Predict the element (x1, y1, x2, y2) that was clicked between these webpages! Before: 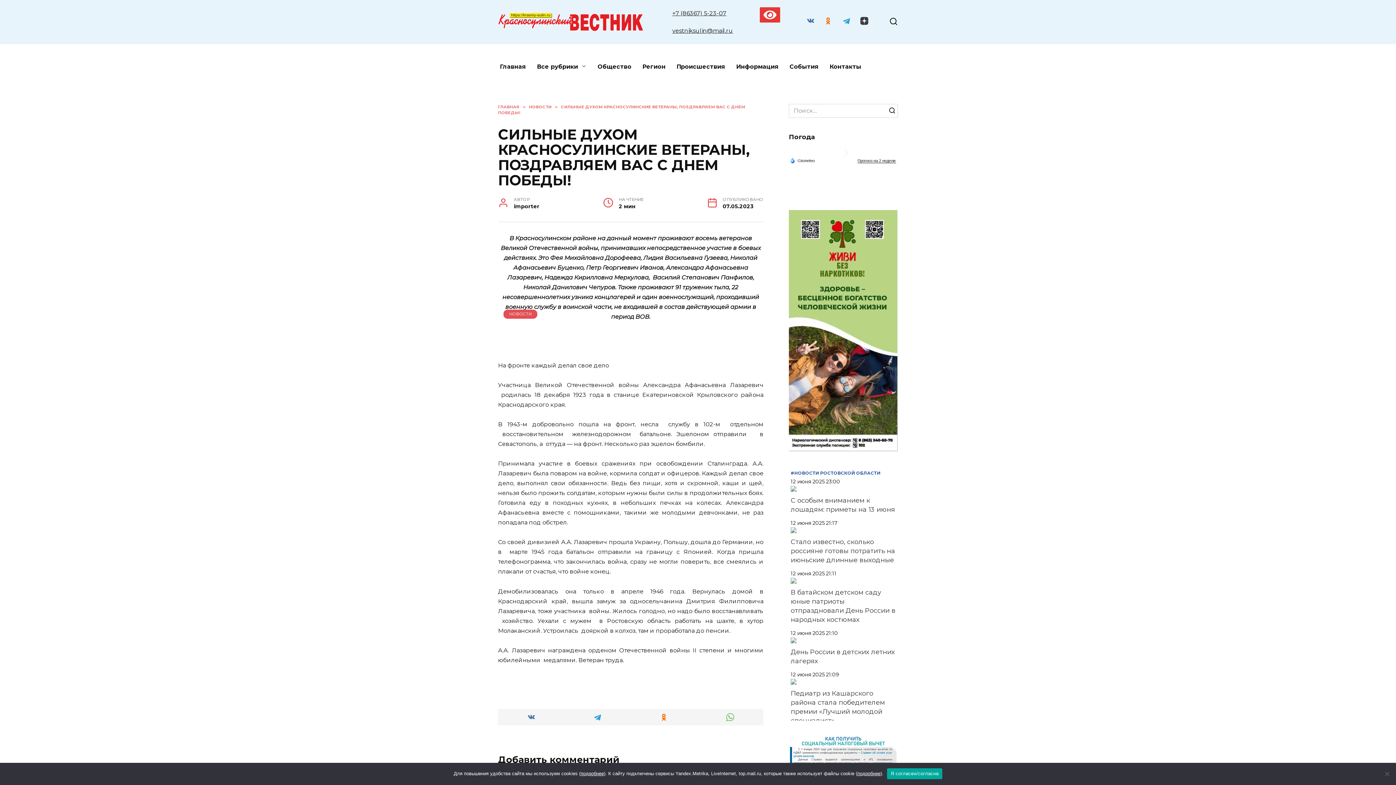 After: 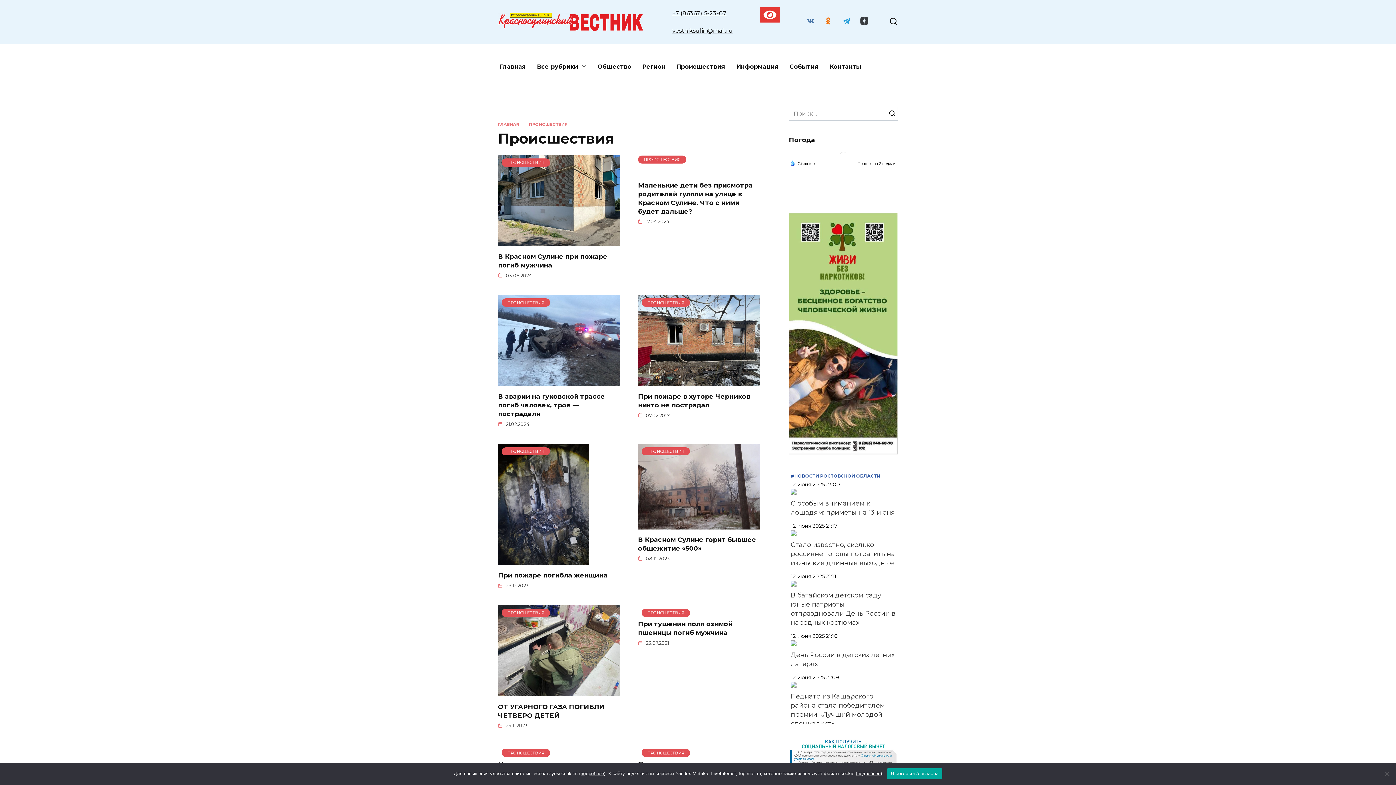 Action: bbox: (671, 55, 730, 78) label: Происшествия